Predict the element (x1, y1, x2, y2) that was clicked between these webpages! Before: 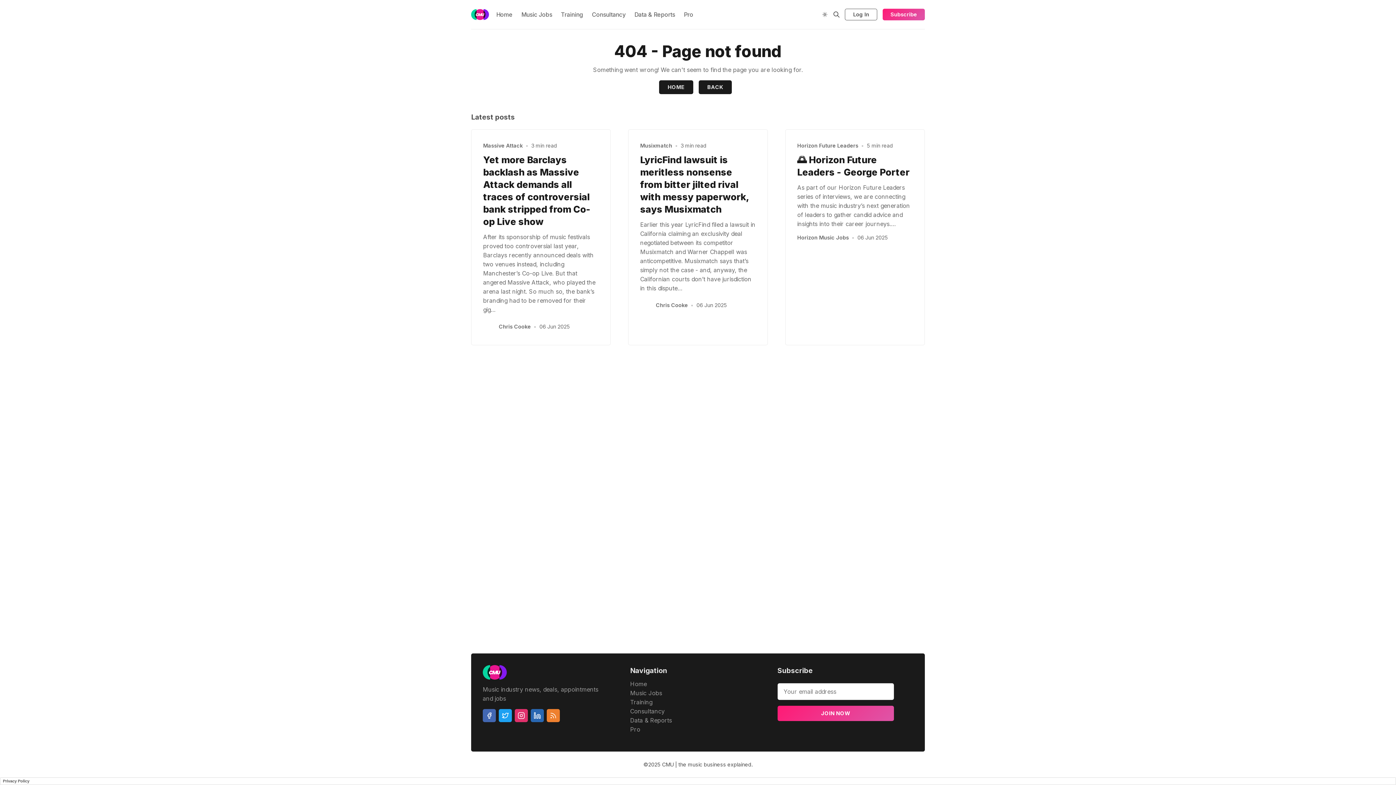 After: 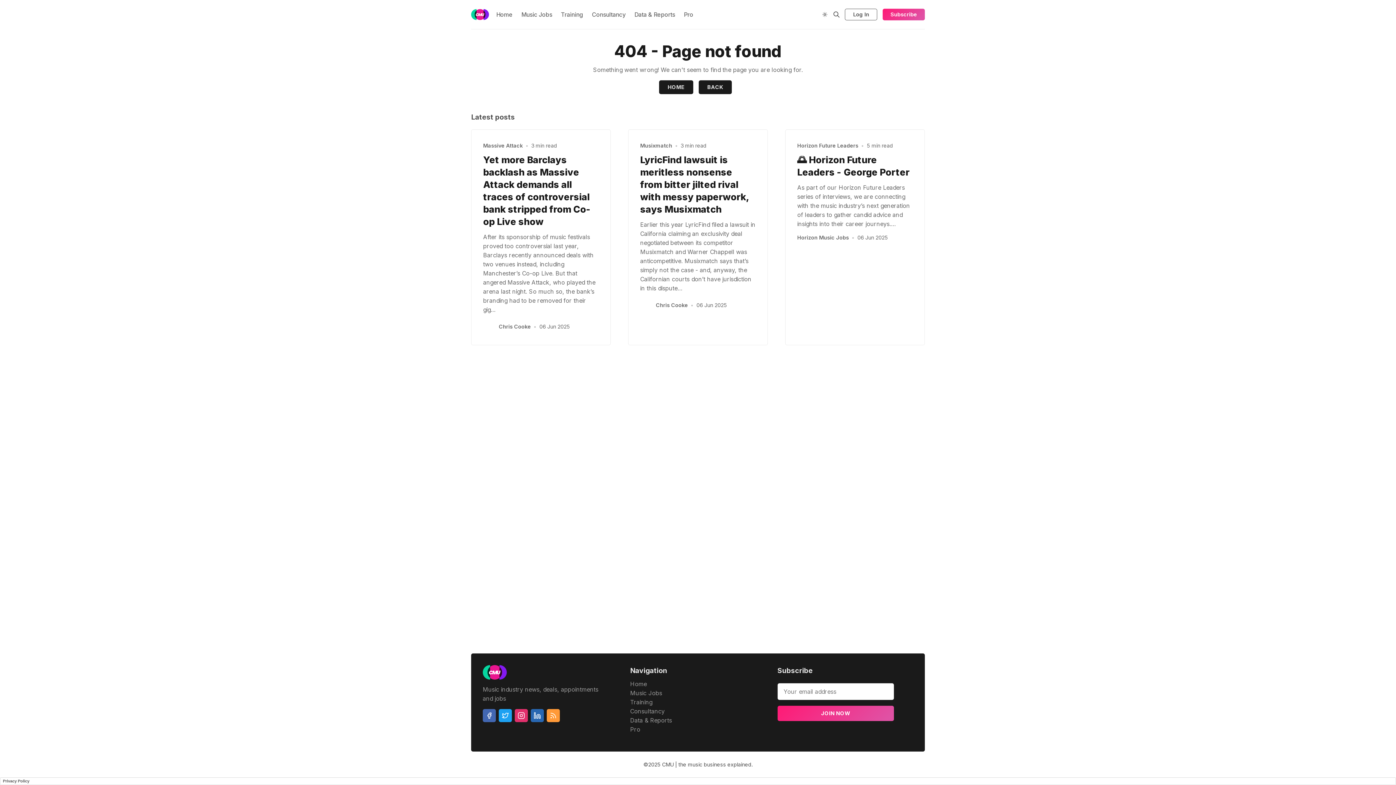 Action: bbox: (546, 709, 560, 722) label: RSS